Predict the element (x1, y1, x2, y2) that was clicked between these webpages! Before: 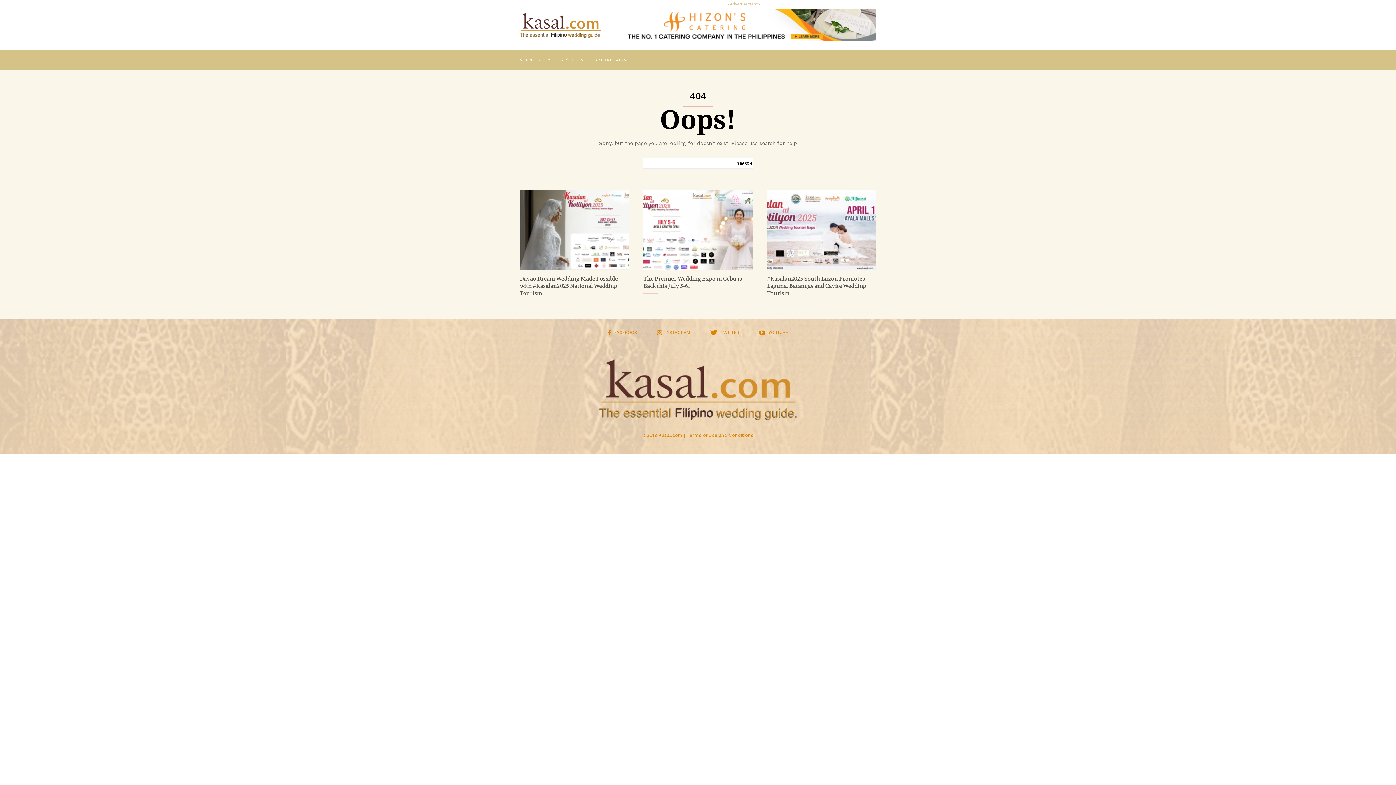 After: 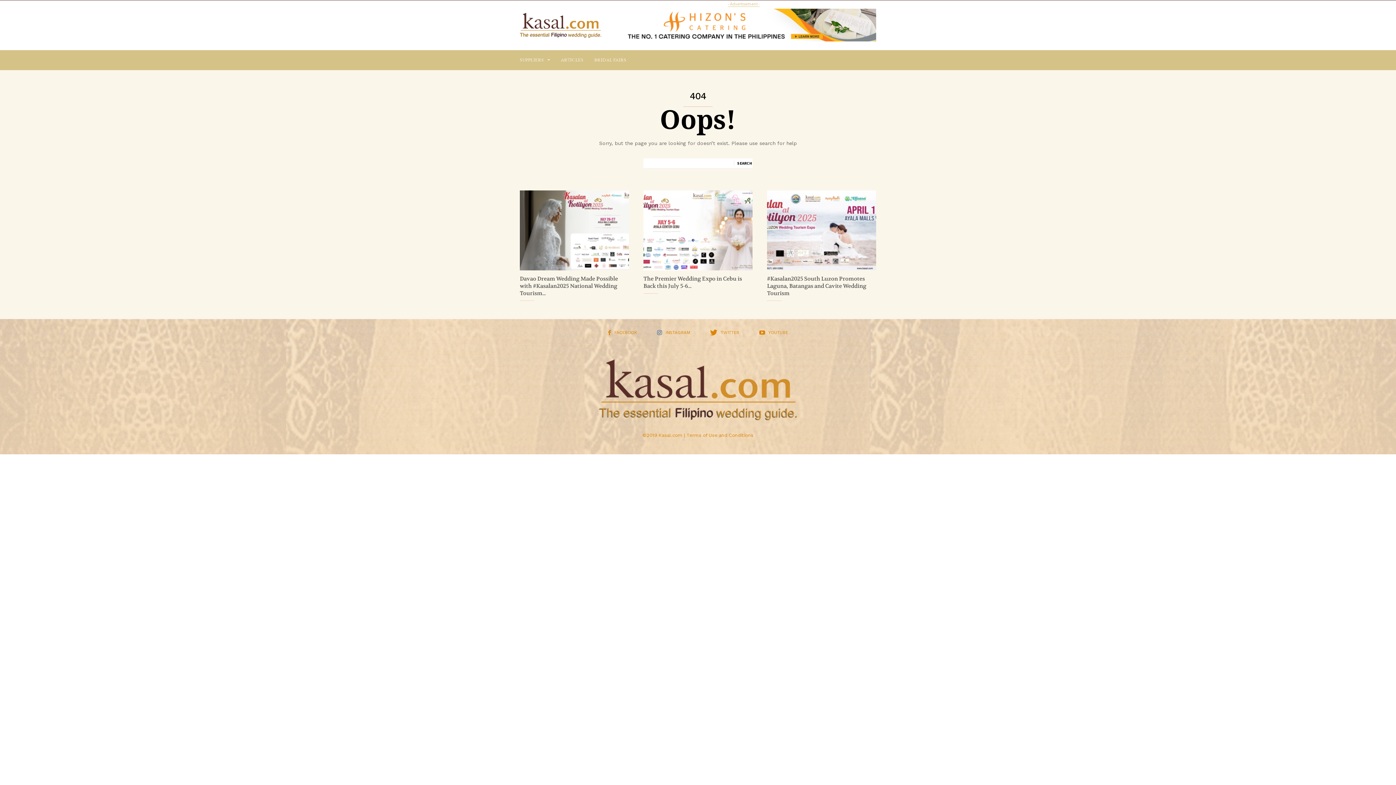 Action: bbox: (657, 328, 690, 335) label:  INSTAGRAM